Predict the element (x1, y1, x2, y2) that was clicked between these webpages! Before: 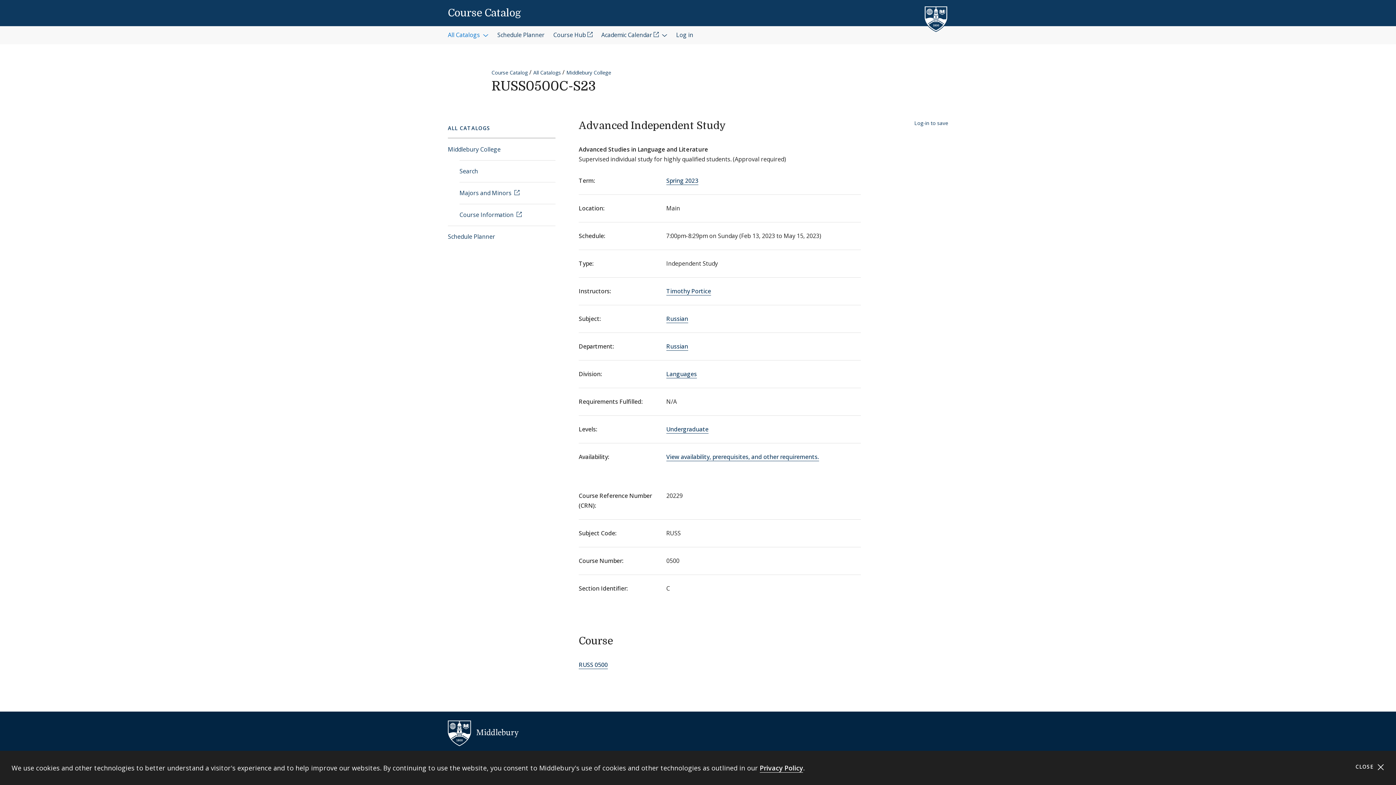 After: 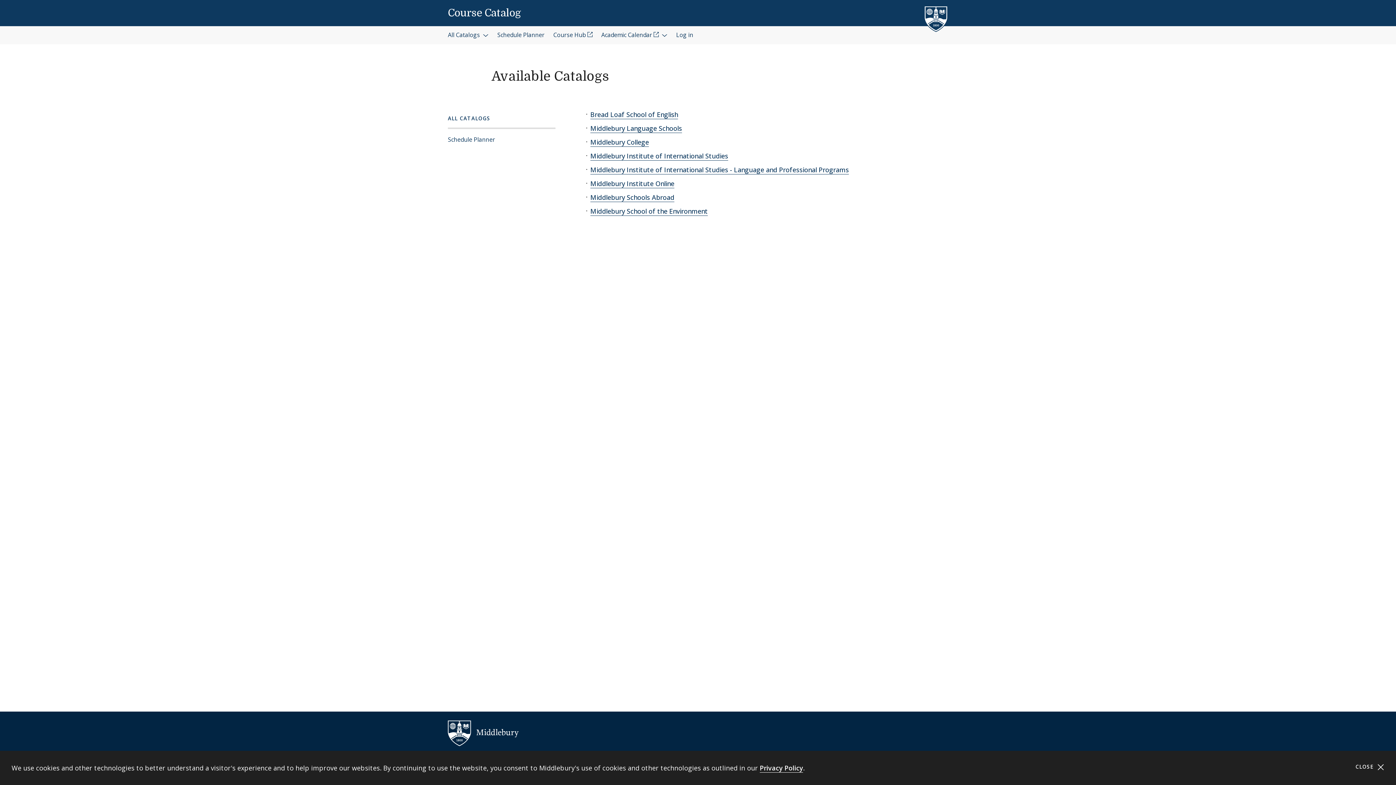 Action: bbox: (448, 118, 555, 137) label: ALL CATALOGS